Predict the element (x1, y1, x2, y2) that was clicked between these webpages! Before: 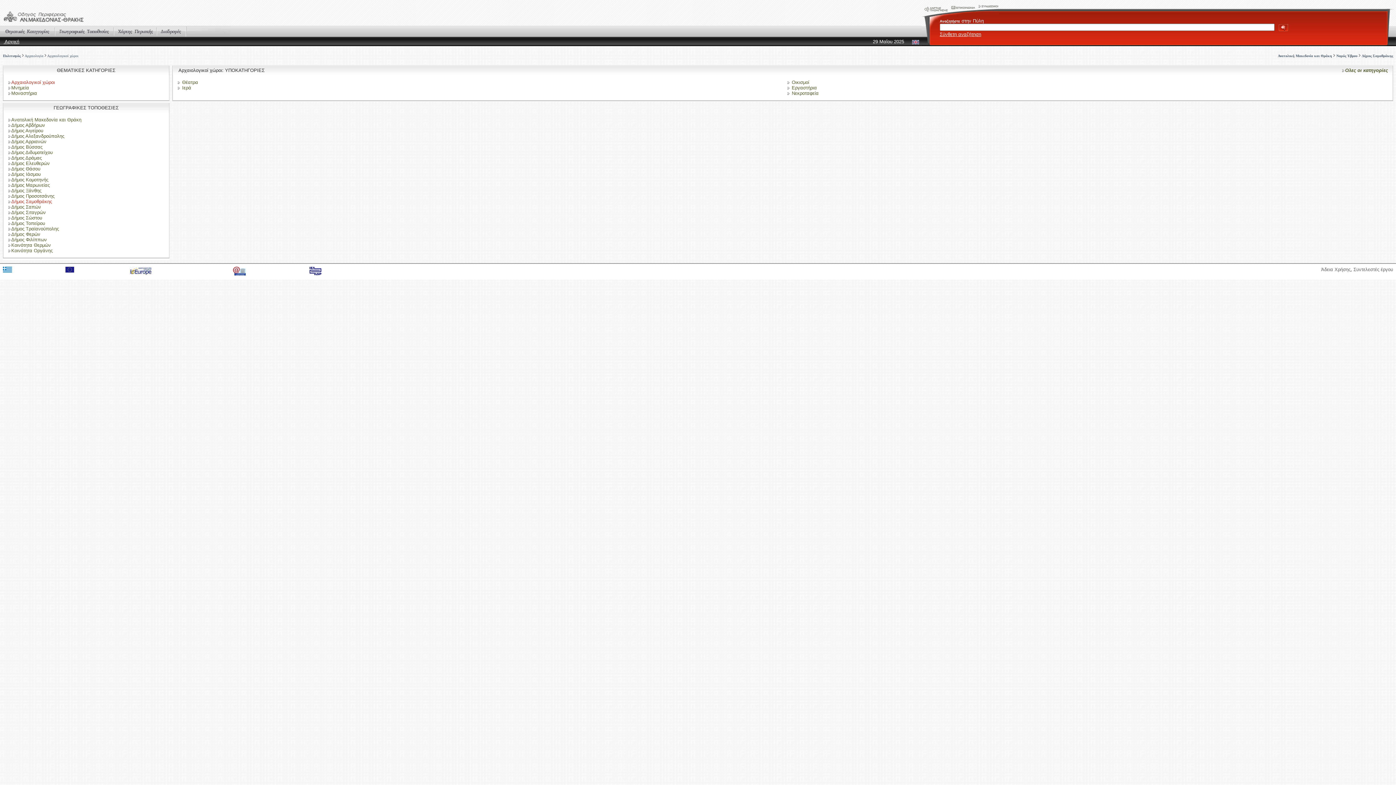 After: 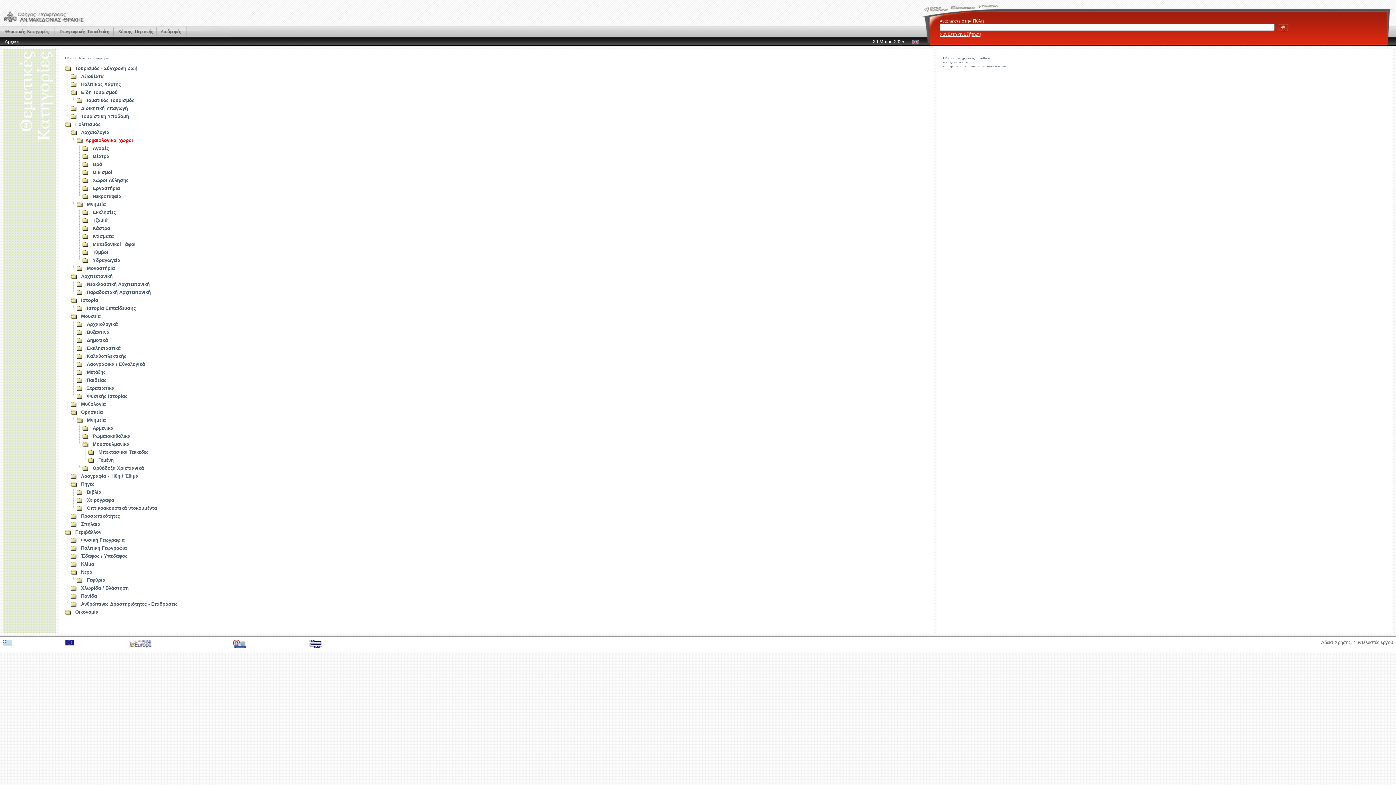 Action: bbox: (1342, 67, 1388, 73) label: Ολες οι κατηγορίες